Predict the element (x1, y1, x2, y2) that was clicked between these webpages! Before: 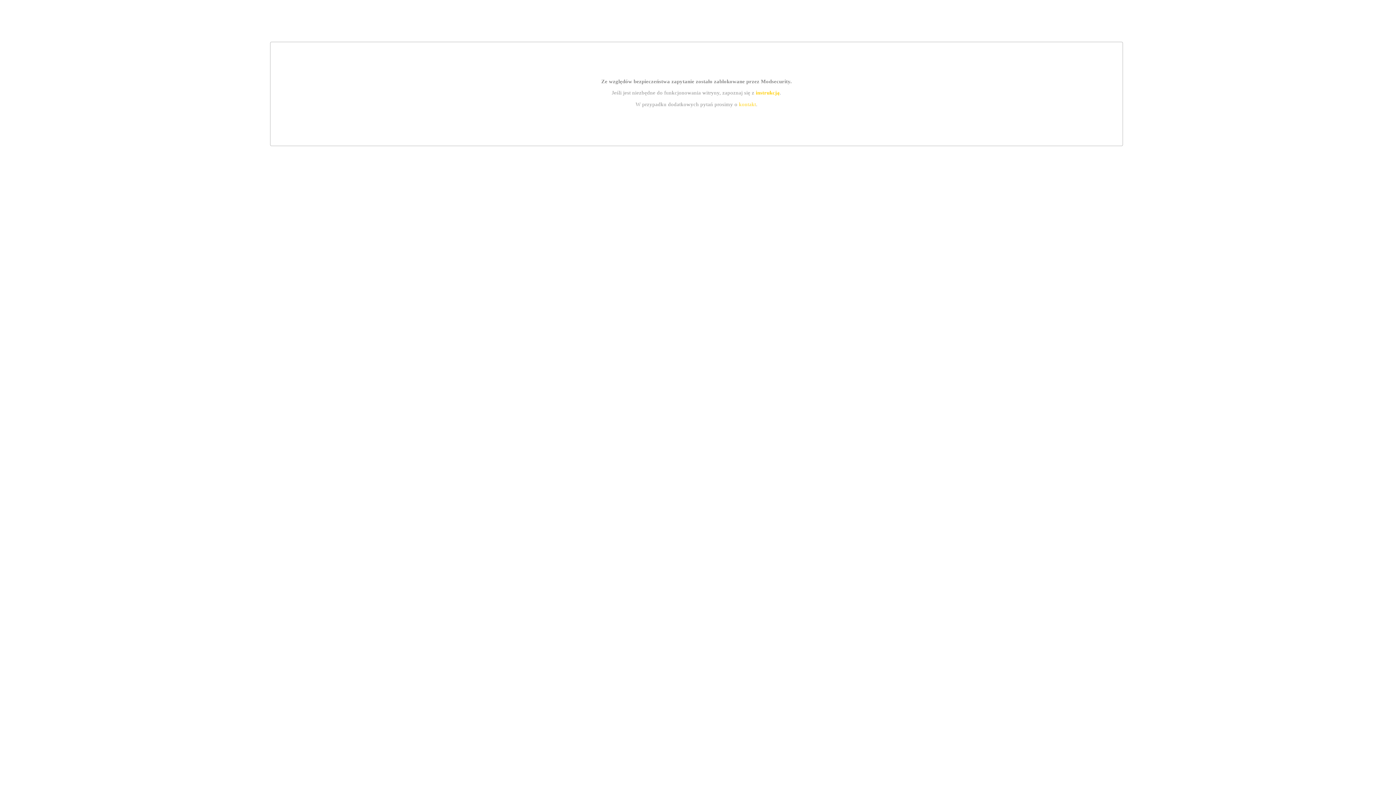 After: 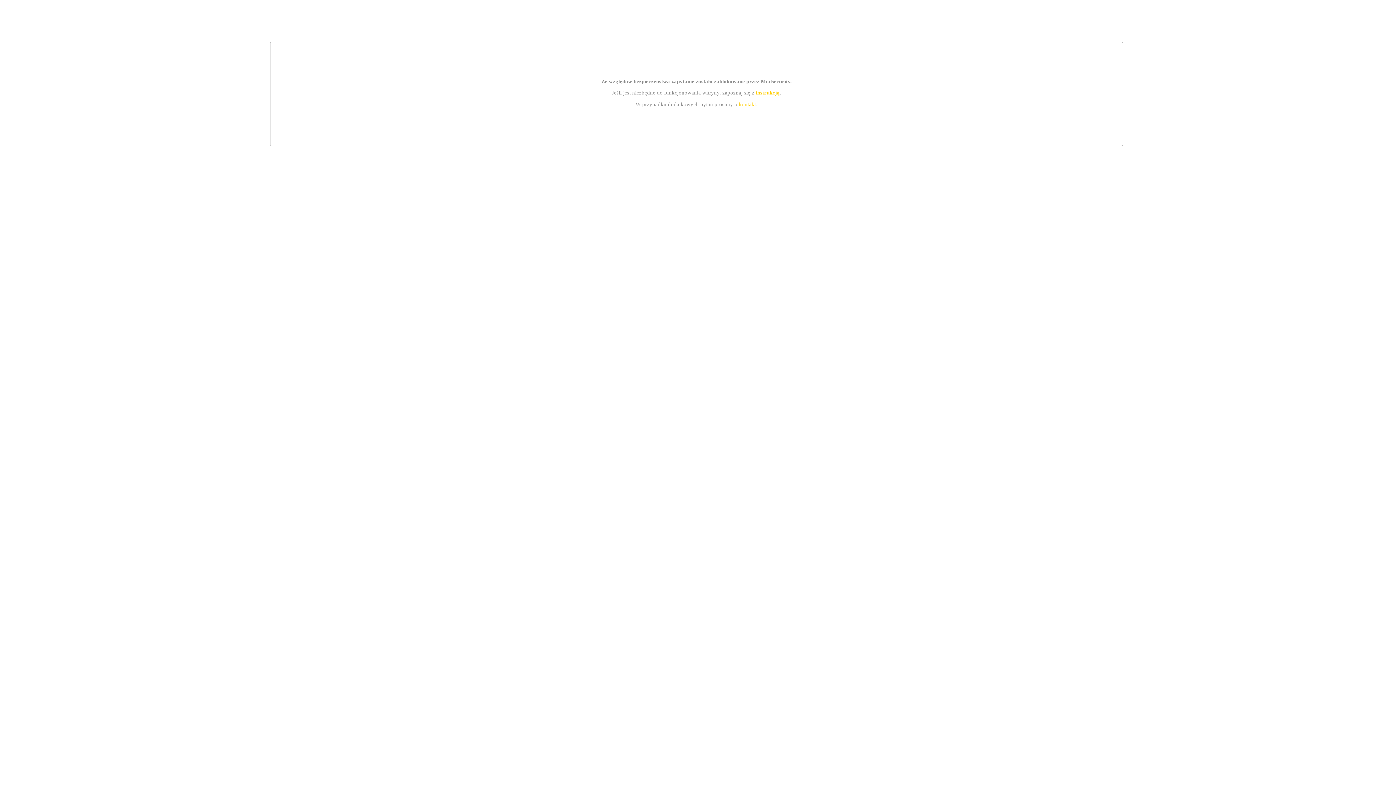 Action: label: kontakt bbox: (739, 101, 756, 107)